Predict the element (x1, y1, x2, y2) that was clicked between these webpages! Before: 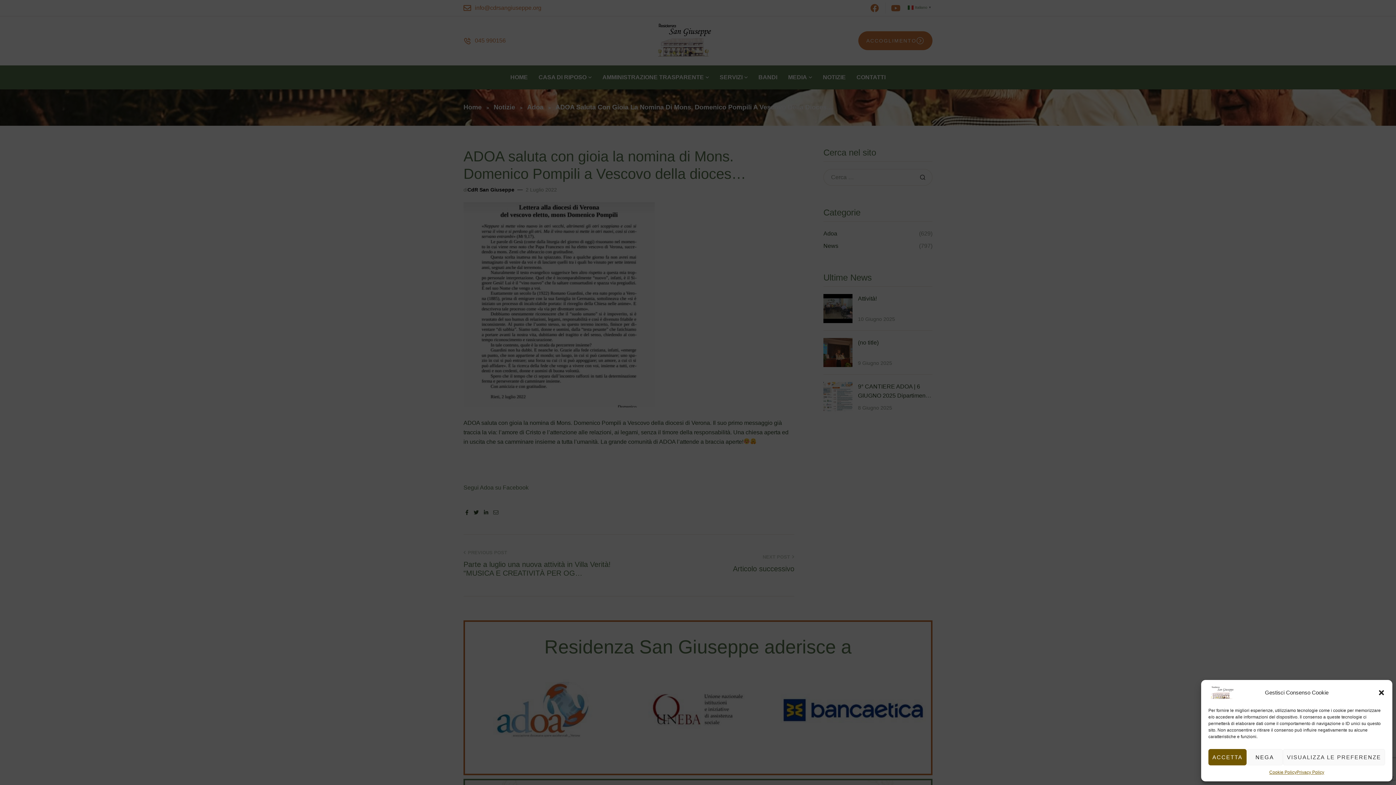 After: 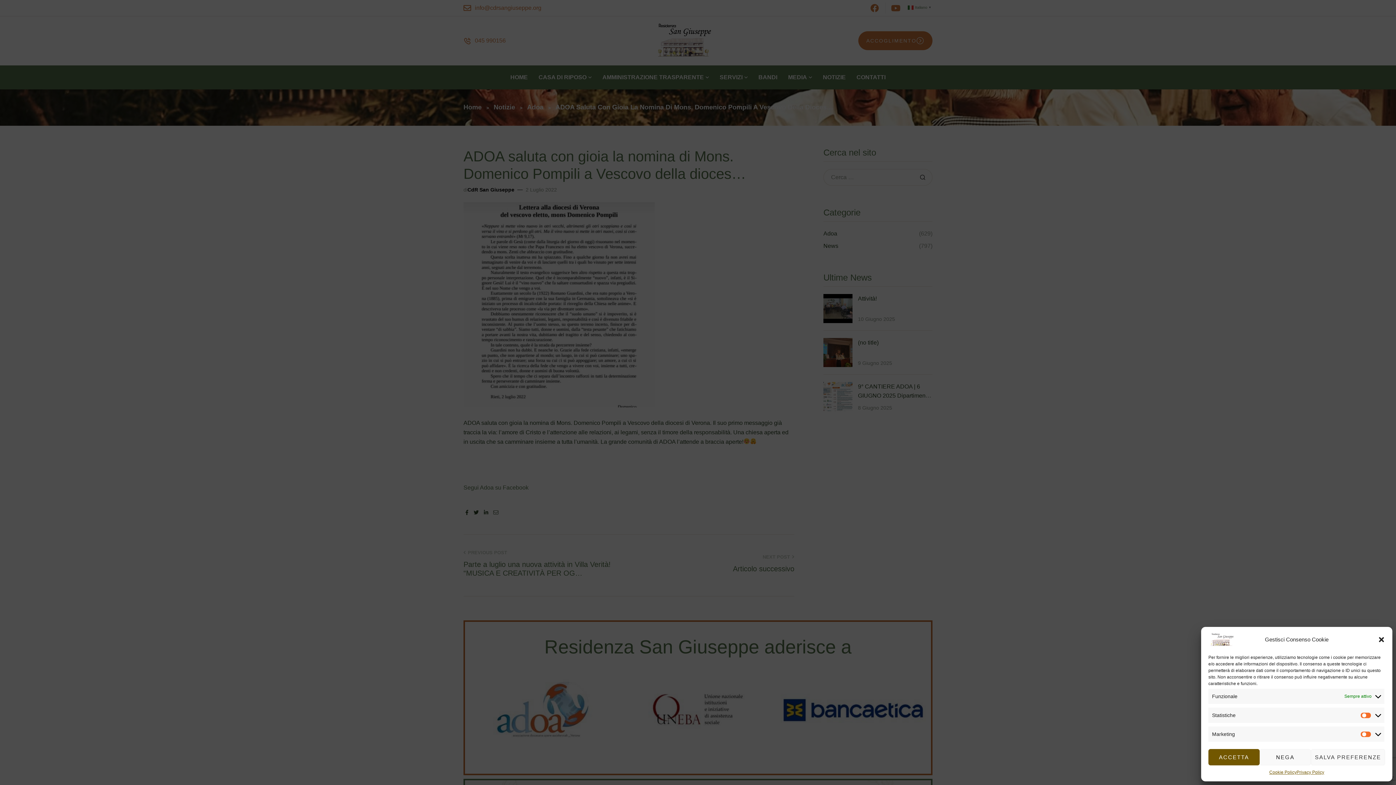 Action: bbox: (1283, 749, 1385, 765) label: VISUALIZZA LE PREFERENZE